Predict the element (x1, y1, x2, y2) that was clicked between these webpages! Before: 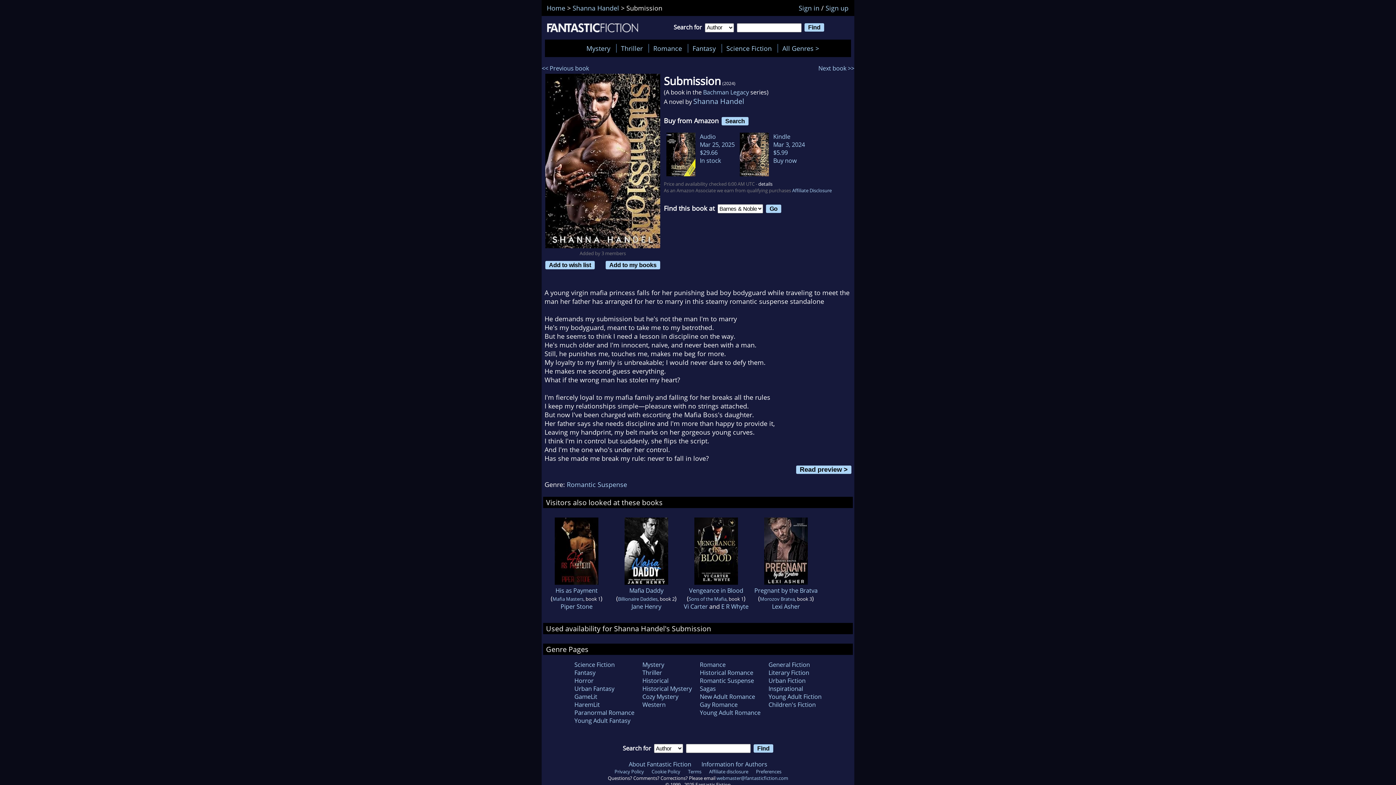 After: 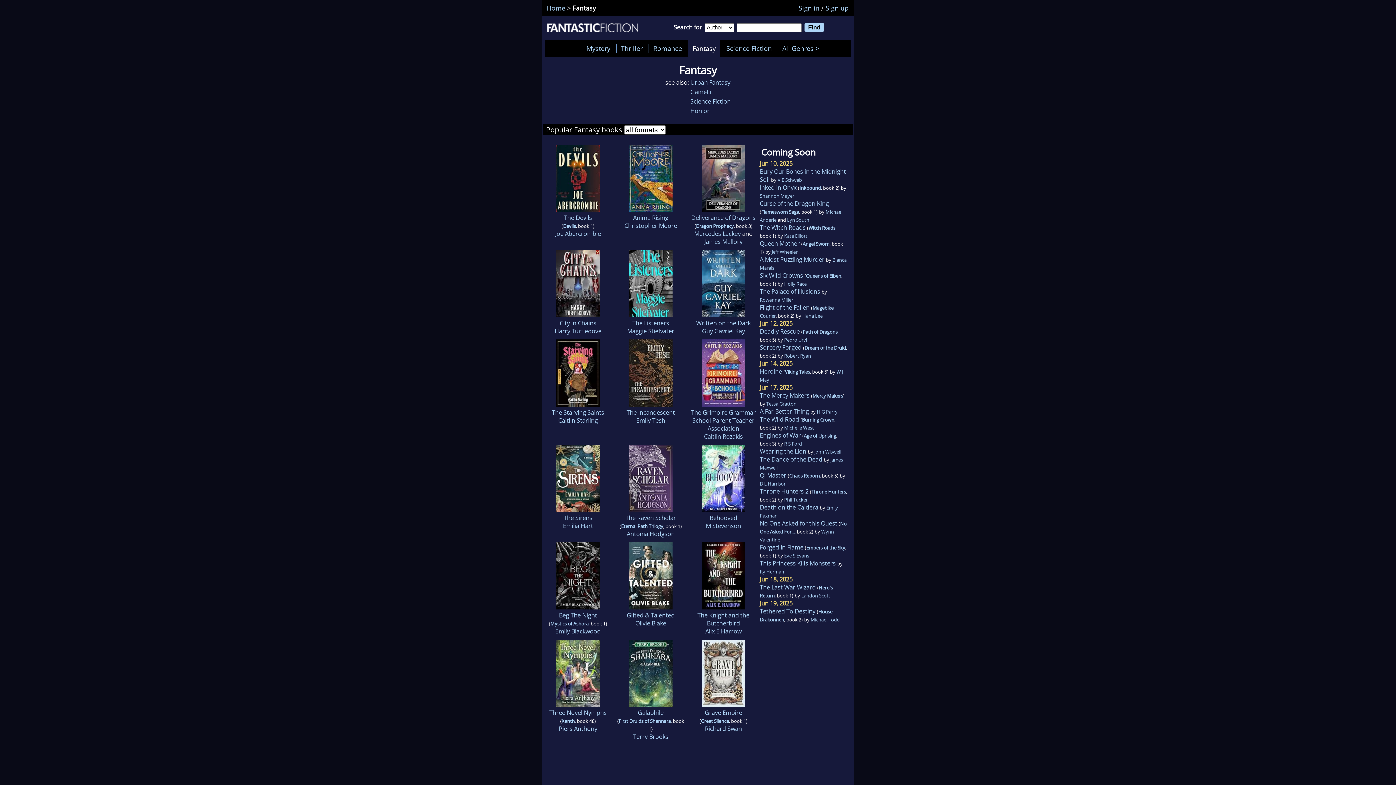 Action: bbox: (574, 668, 595, 676) label: Fantasy